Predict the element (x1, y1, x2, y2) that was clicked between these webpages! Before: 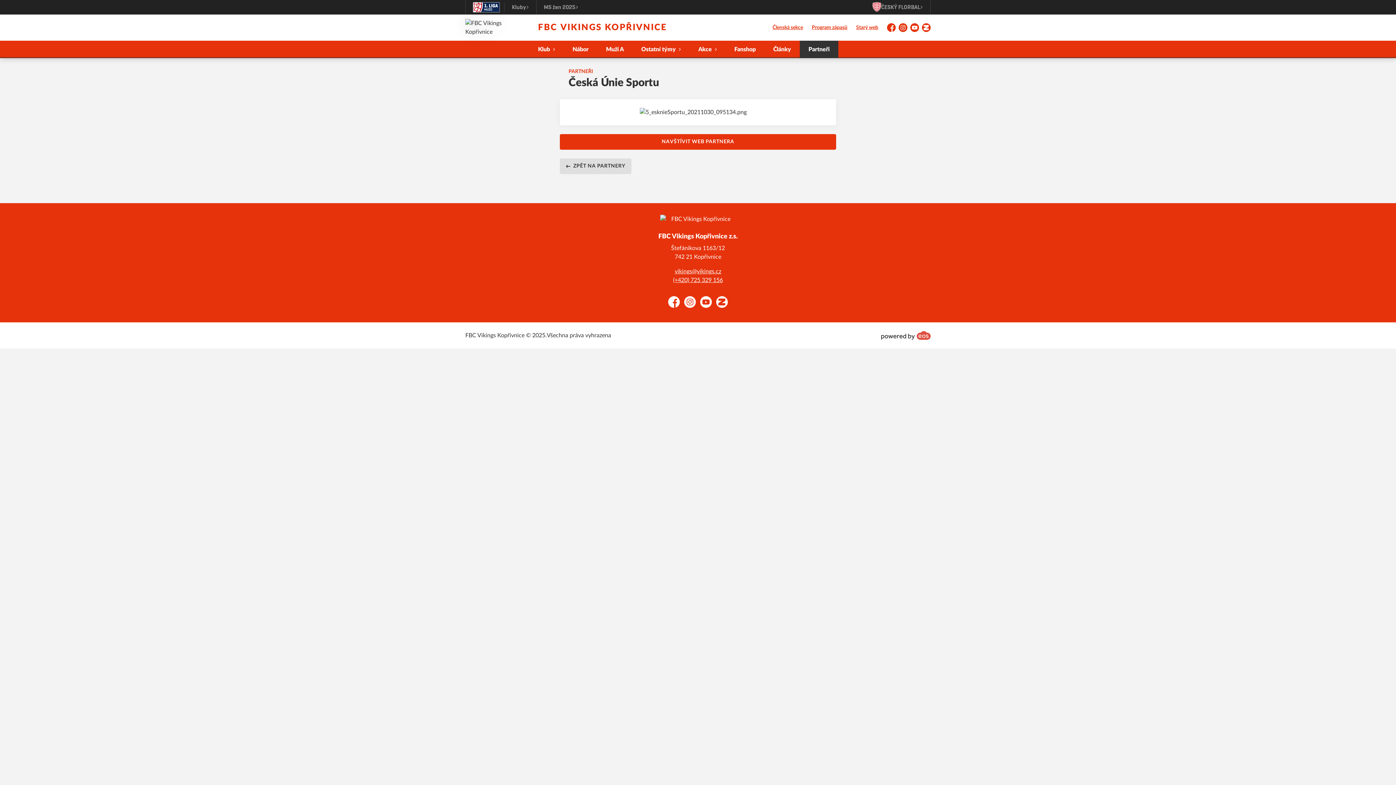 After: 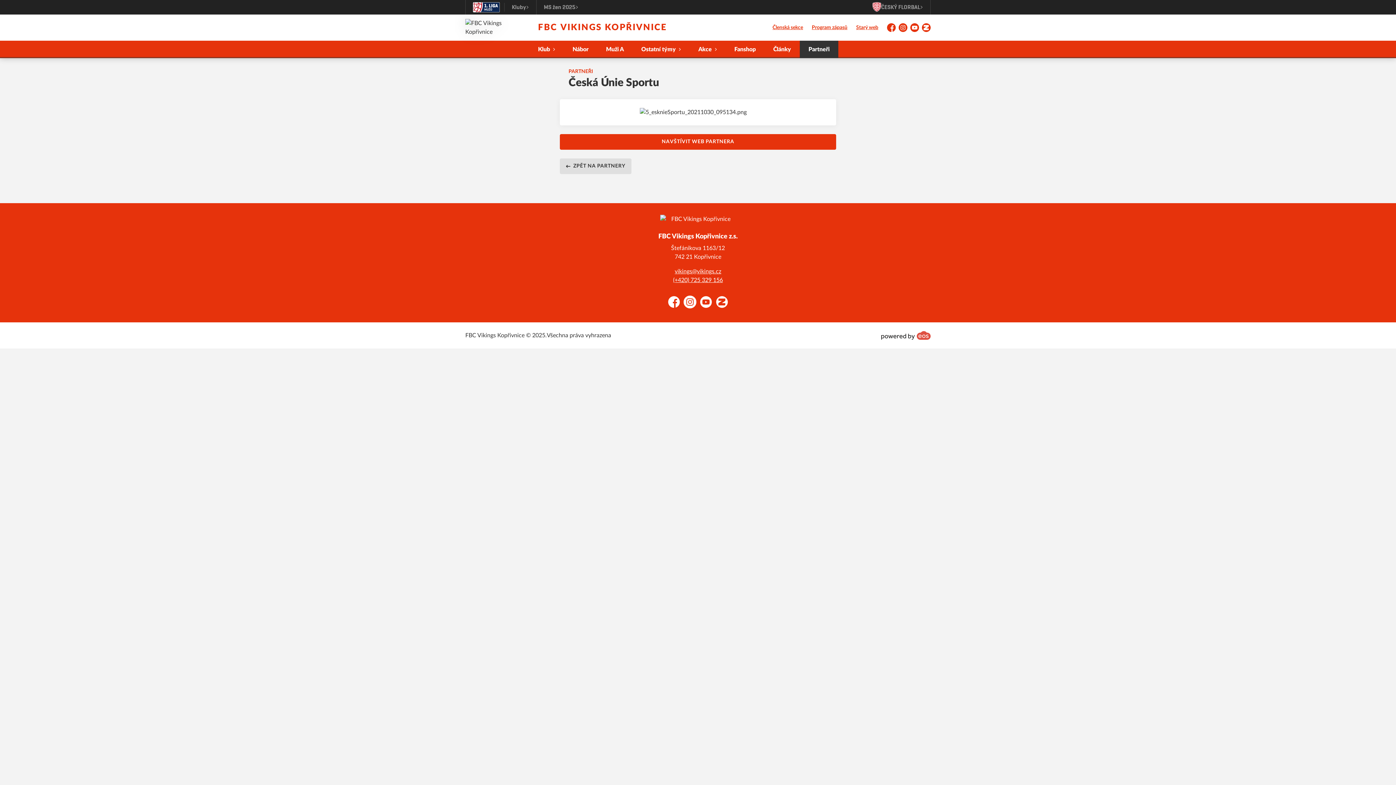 Action: label: Instagram bbox: (684, 296, 696, 308)